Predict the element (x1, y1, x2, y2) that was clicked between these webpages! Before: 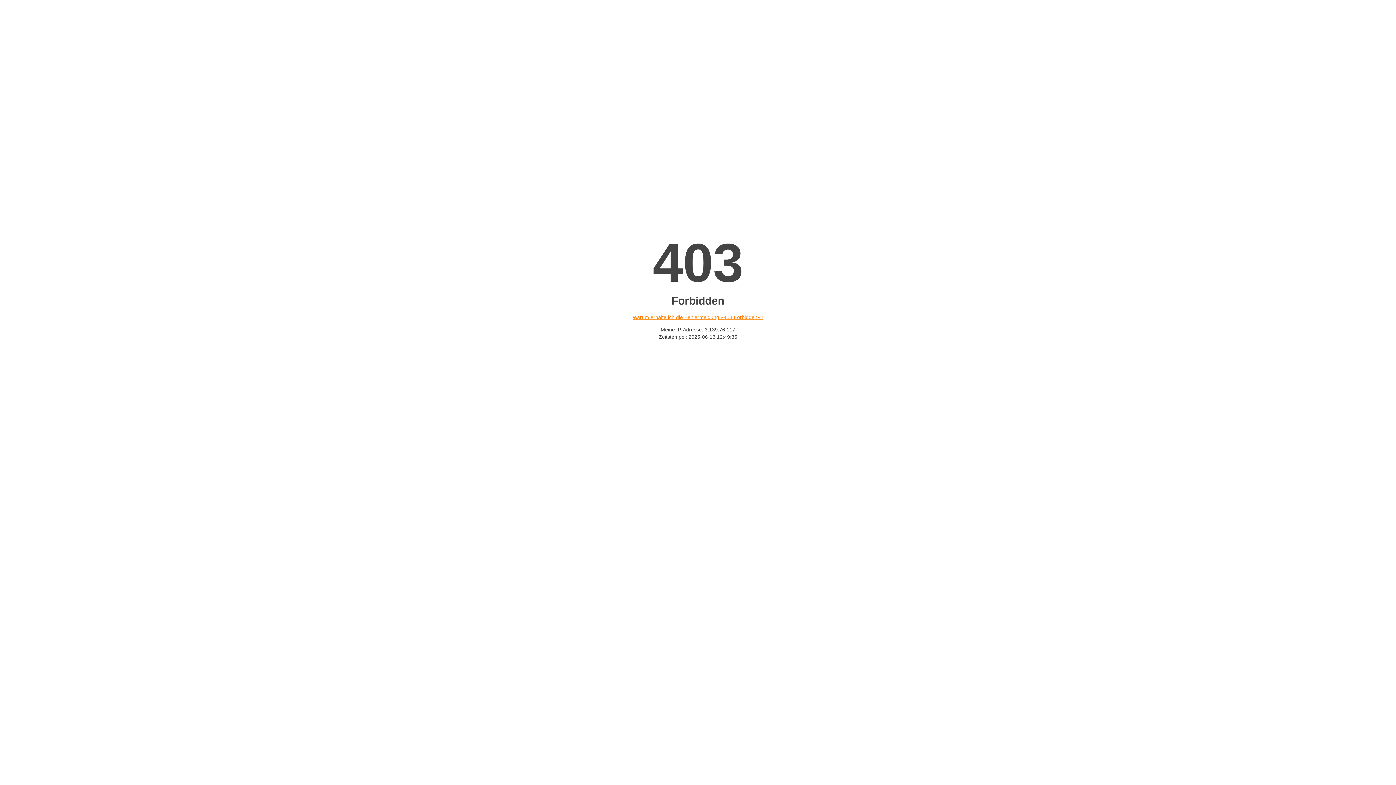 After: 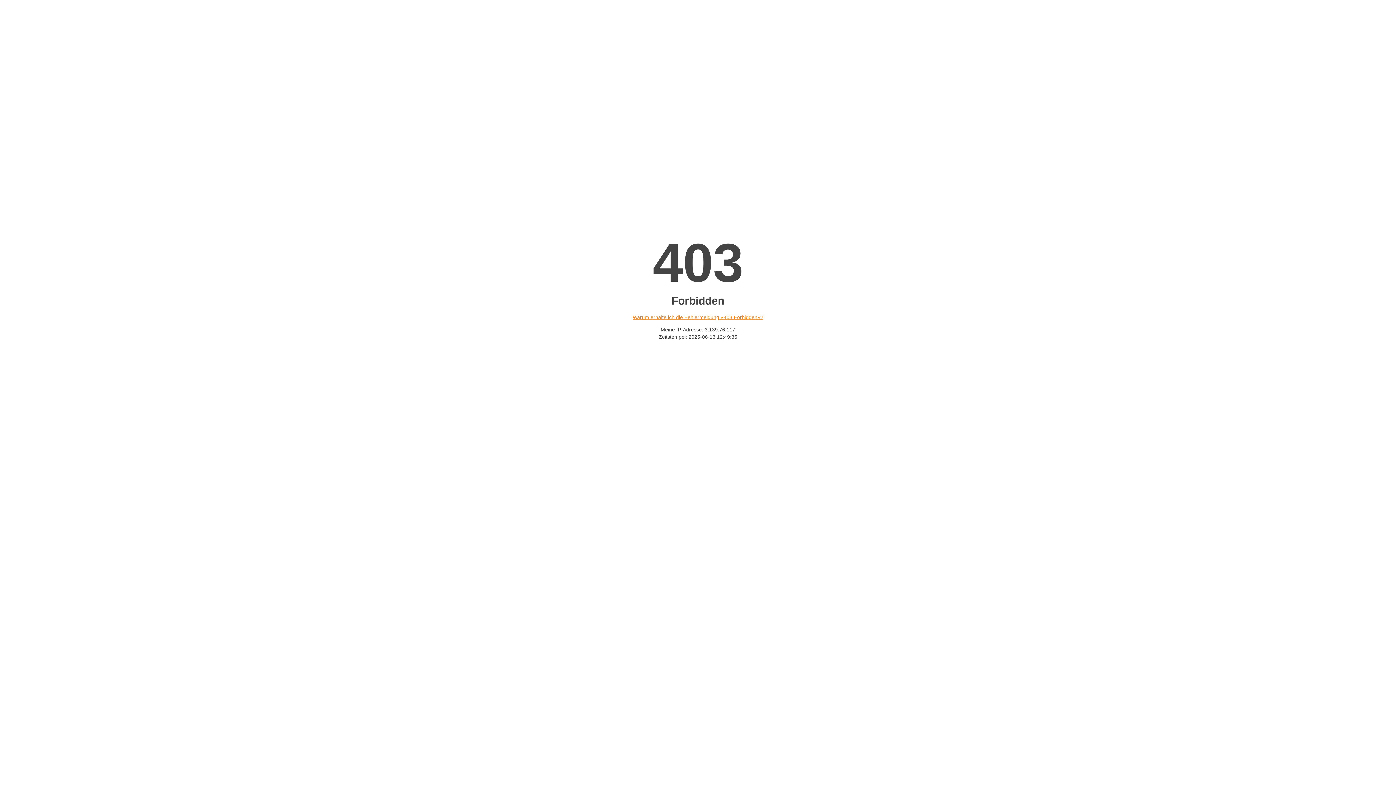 Action: bbox: (632, 314, 763, 320) label: Warum erhalte ich die Fehlermeldung «403 Forbidden»?